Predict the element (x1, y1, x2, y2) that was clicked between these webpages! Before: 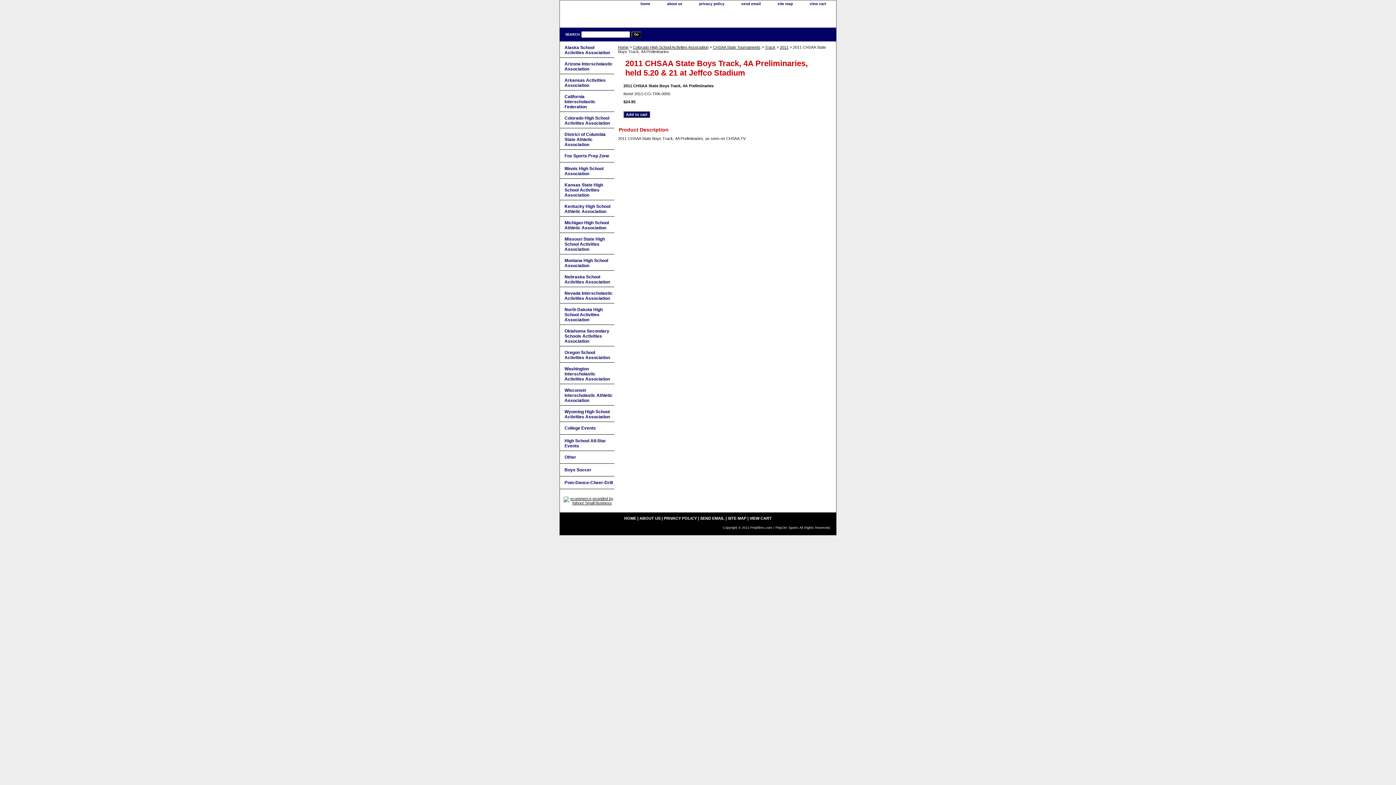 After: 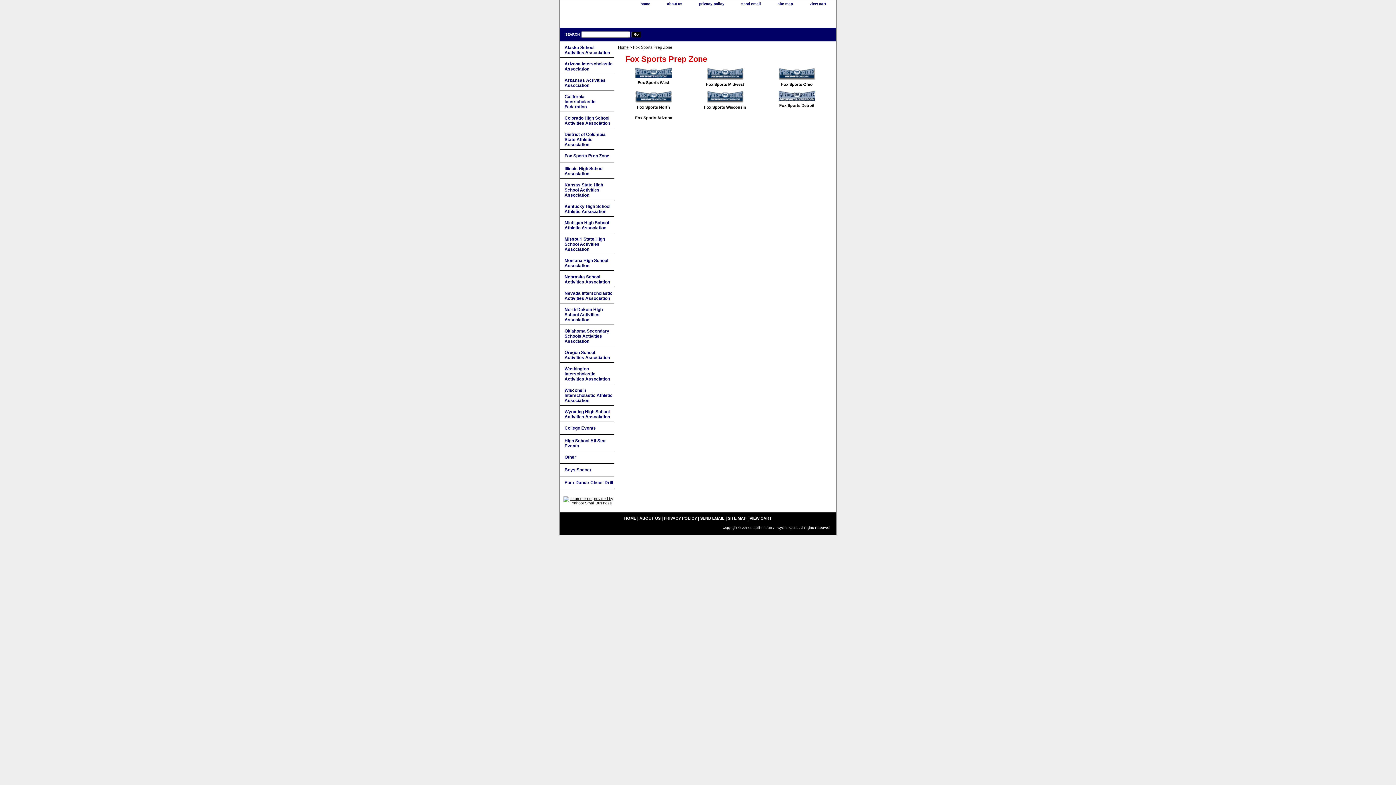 Action: label: Fox Sports Prep Zone bbox: (560, 149, 614, 162)